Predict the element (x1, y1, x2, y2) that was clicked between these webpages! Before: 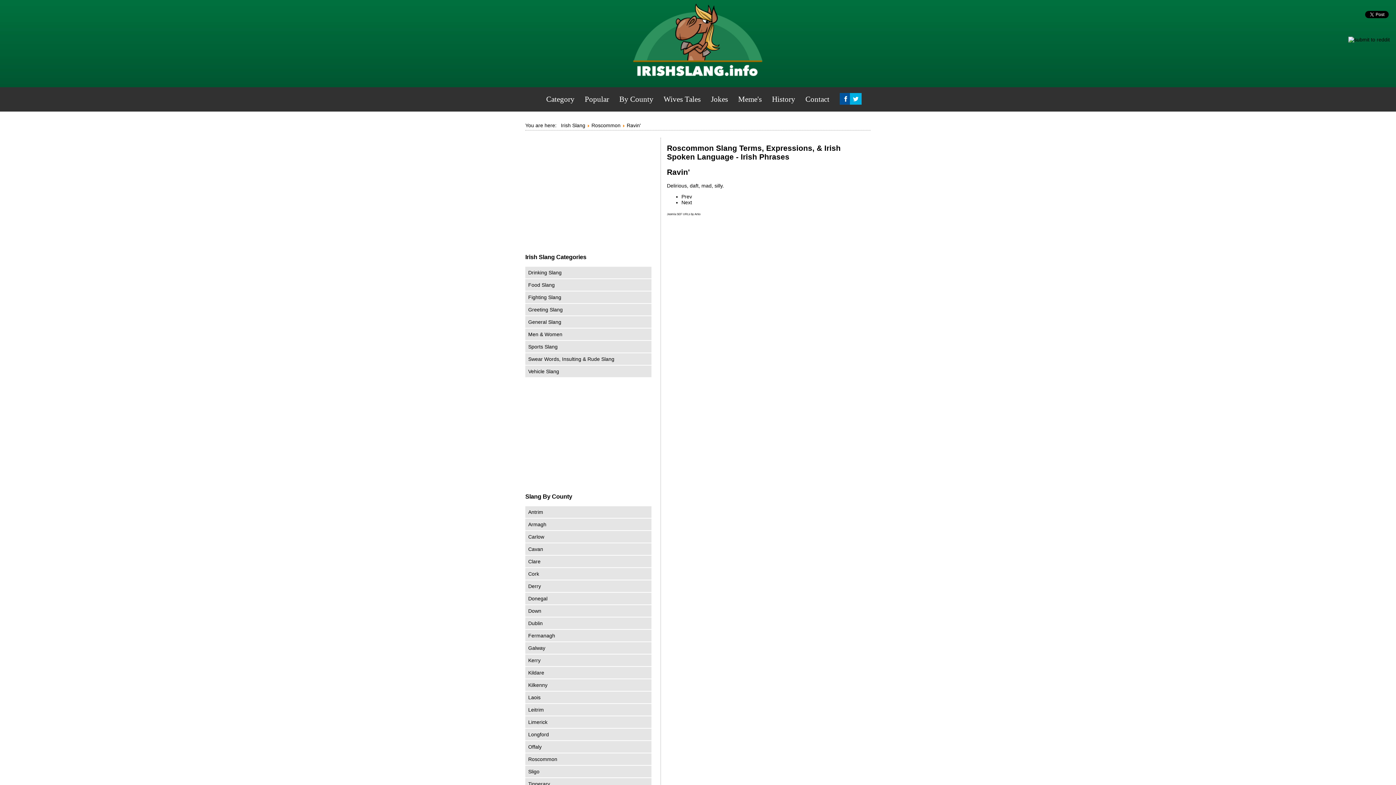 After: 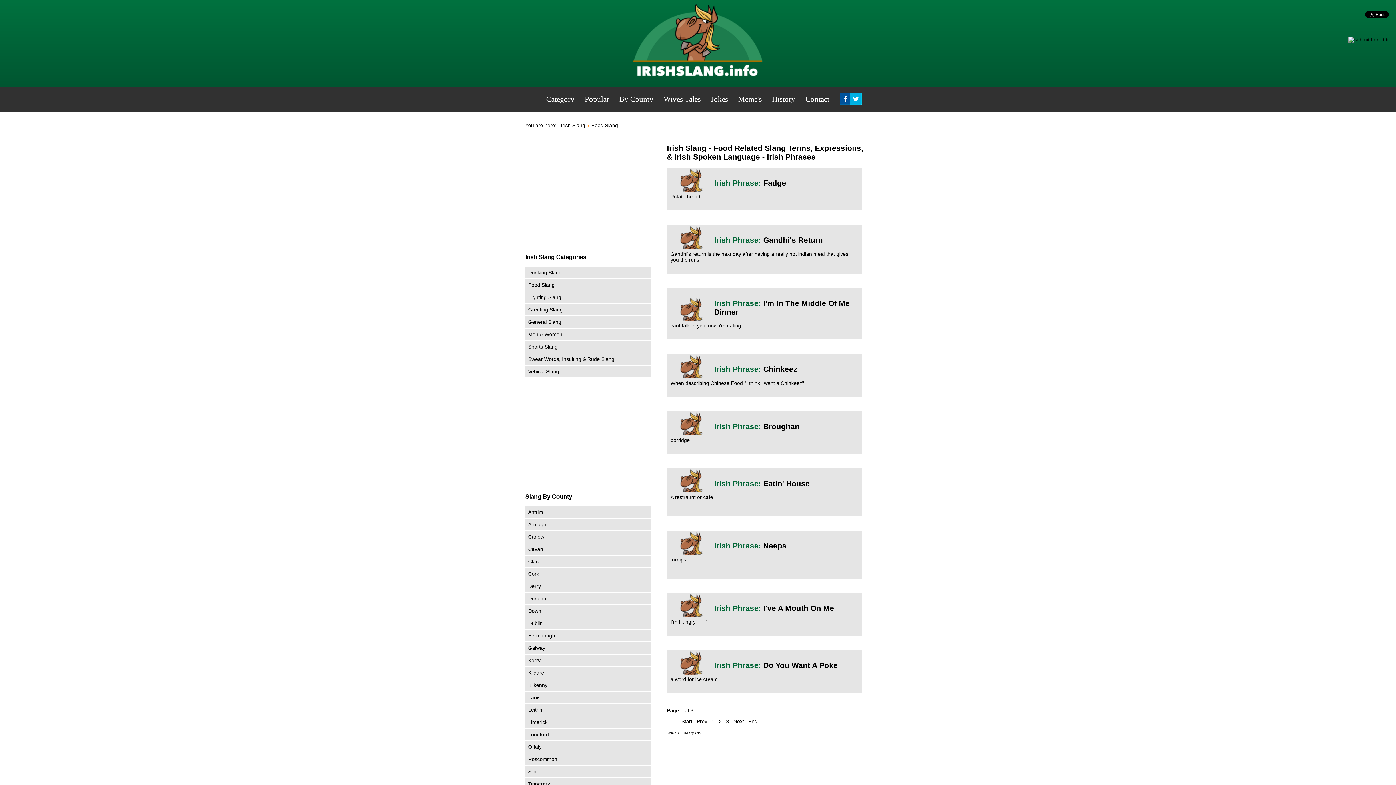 Action: label: Food Slang bbox: (528, 282, 554, 287)